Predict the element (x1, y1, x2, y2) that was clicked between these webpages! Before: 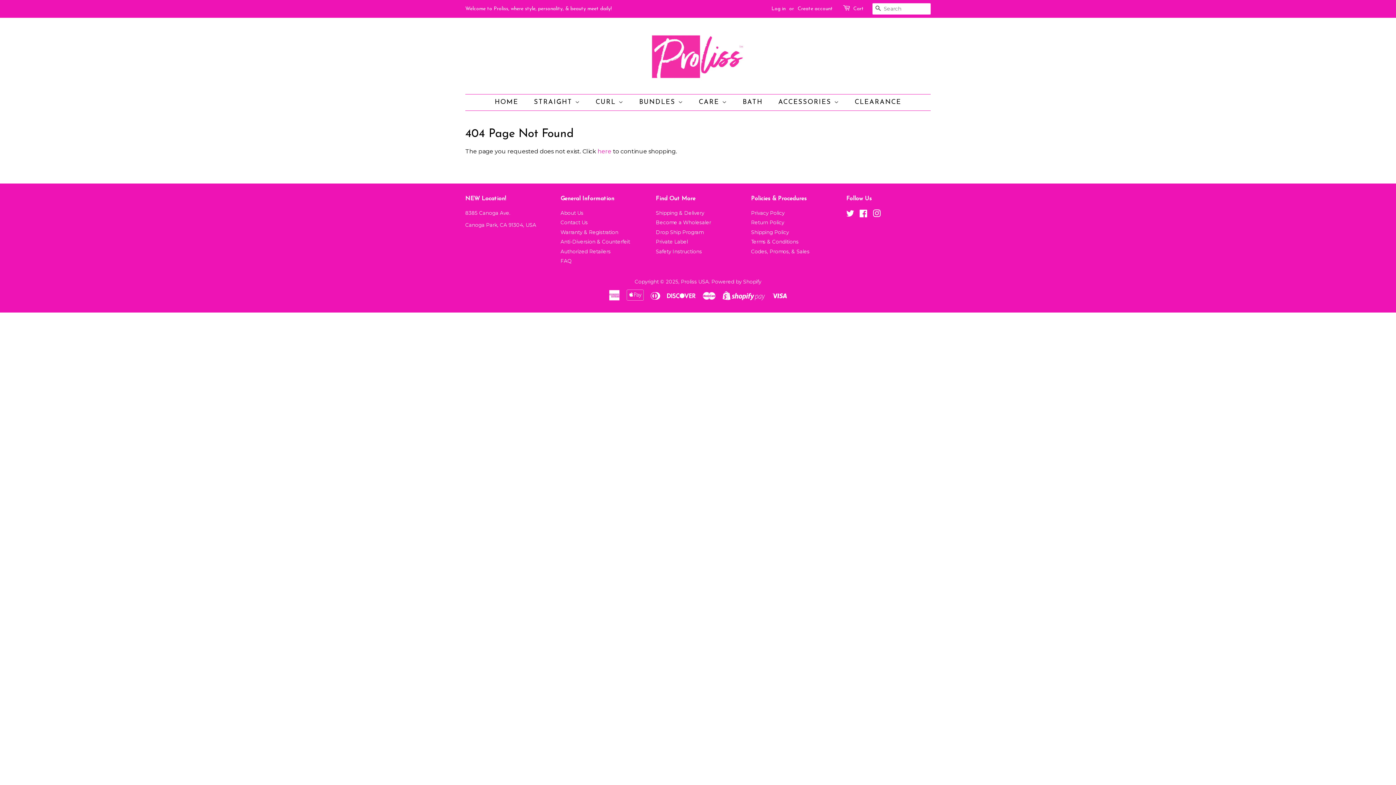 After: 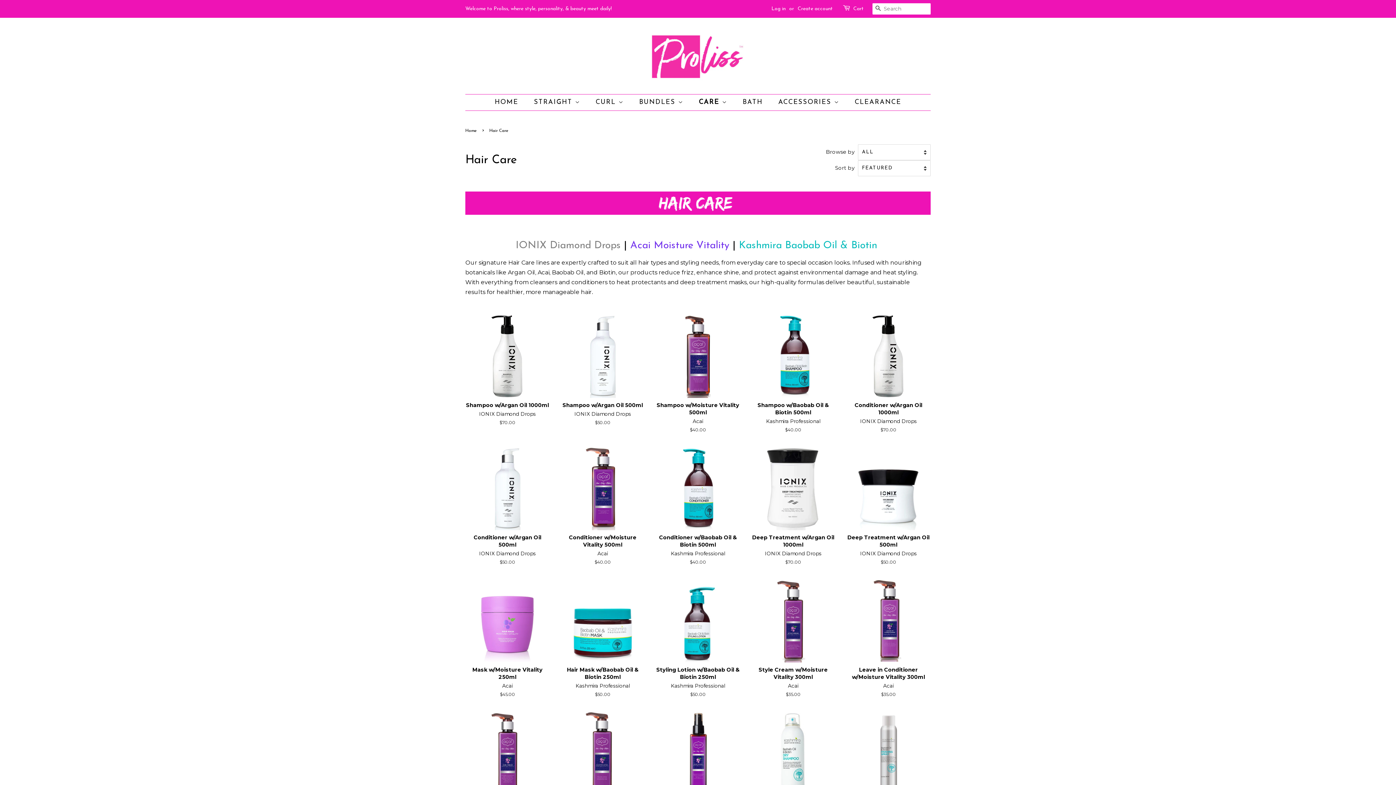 Action: bbox: (693, 94, 734, 110) label: CARE 